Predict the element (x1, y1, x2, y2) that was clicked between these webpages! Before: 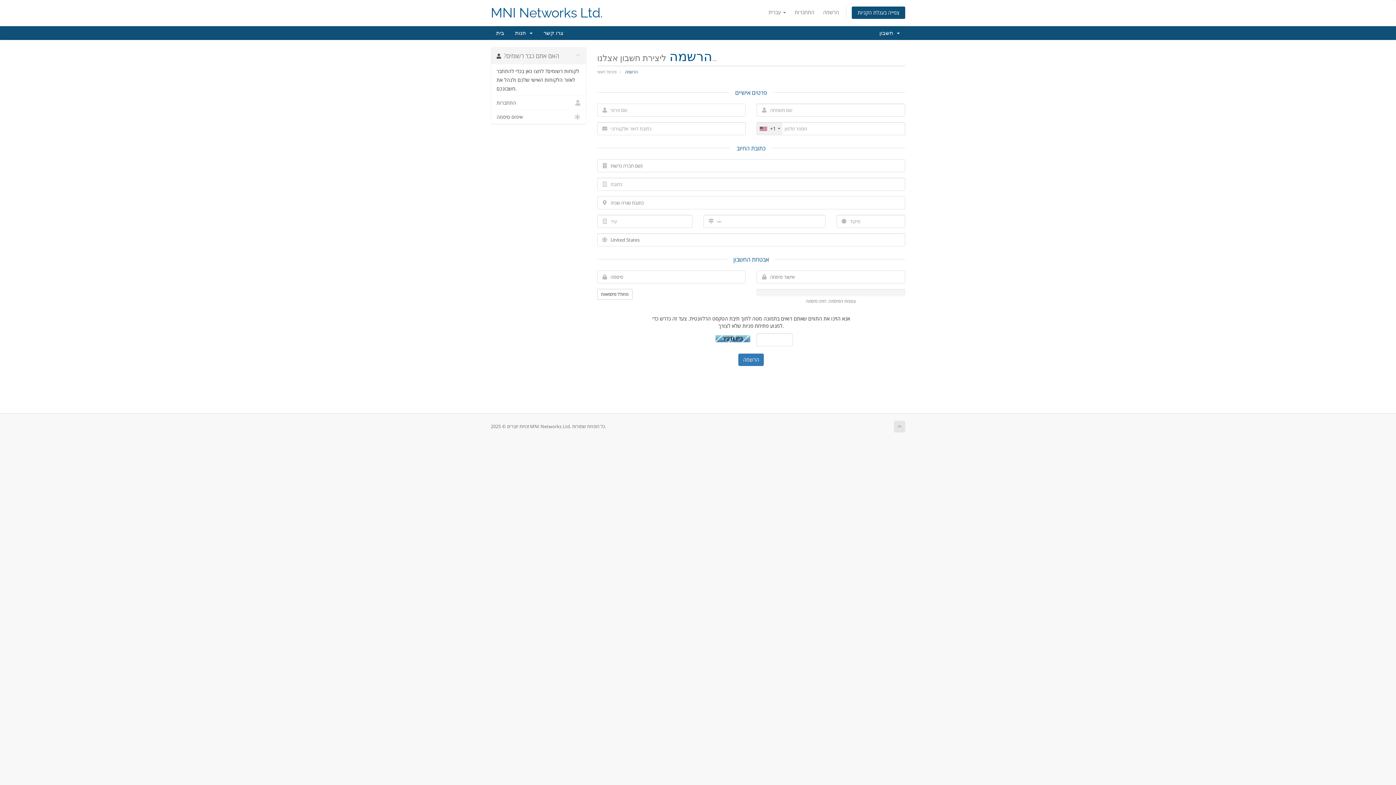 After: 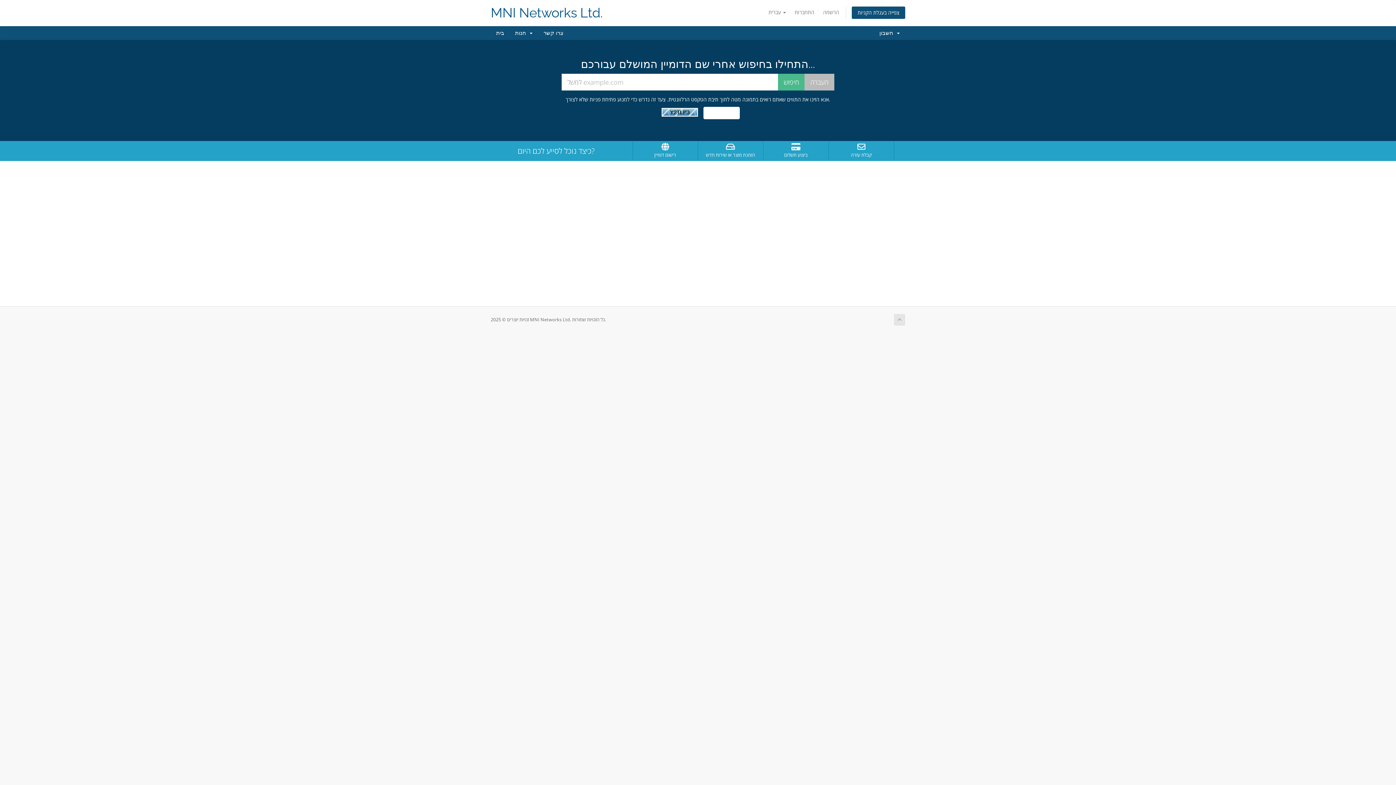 Action: bbox: (490, 5, 602, 20) label: MNI Networks Ltd.